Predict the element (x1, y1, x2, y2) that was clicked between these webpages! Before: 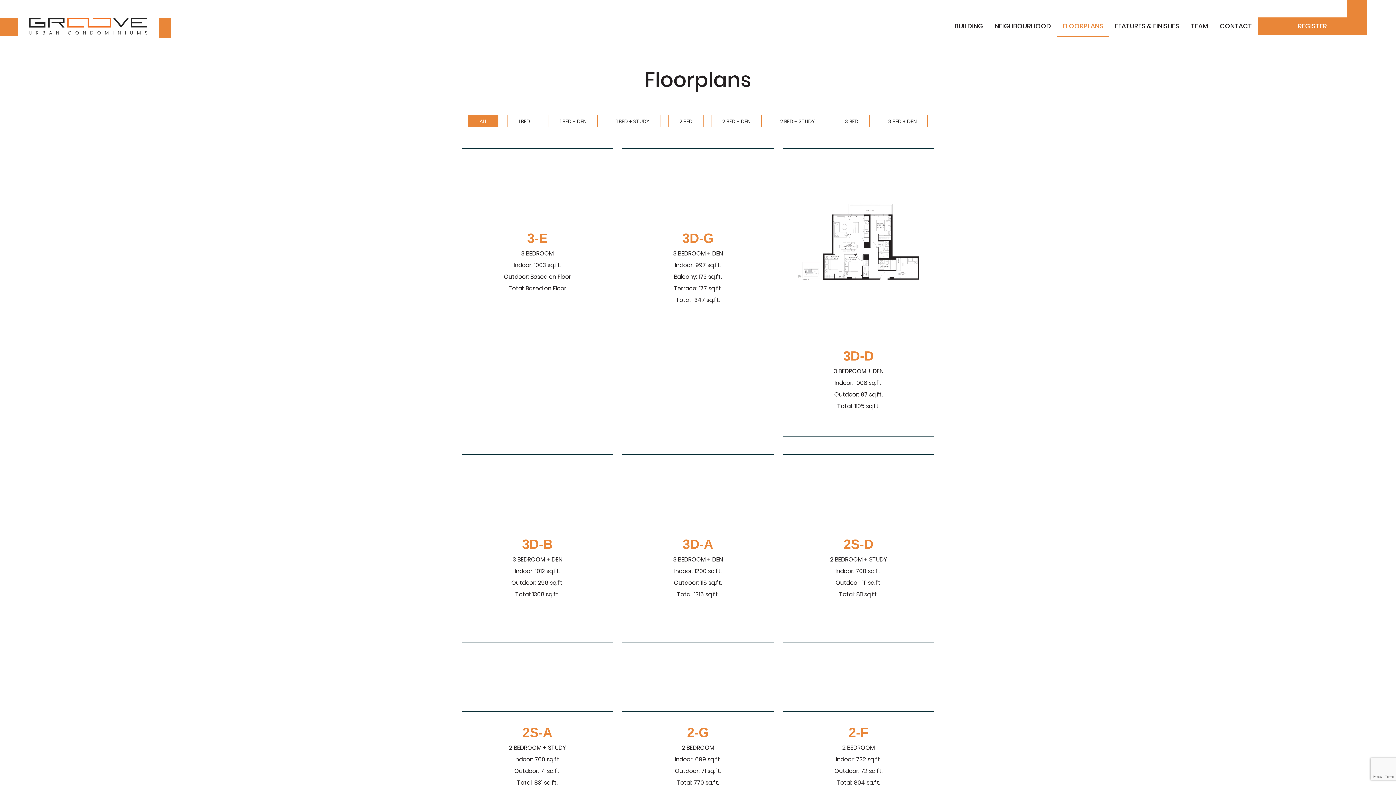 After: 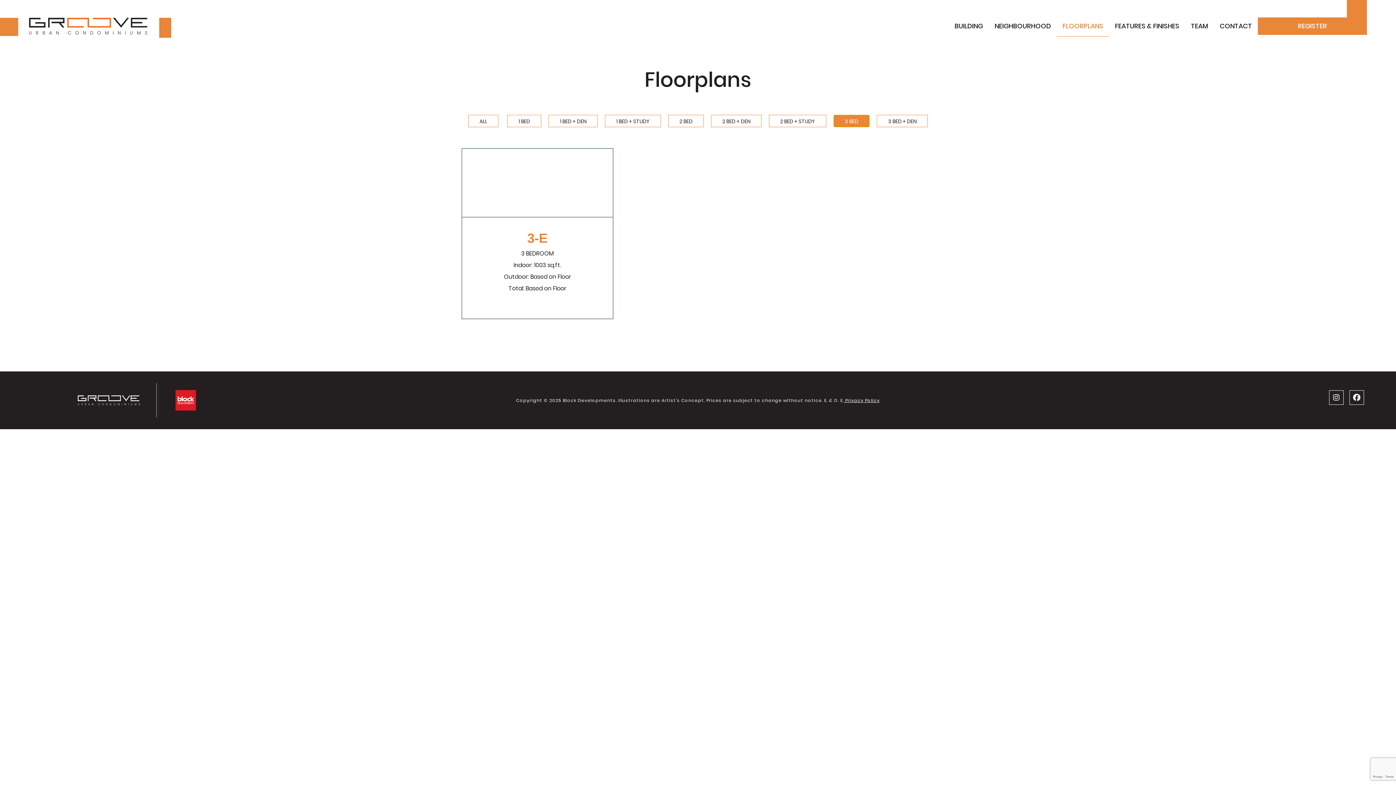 Action: bbox: (833, 114, 869, 127) label: 3 BED